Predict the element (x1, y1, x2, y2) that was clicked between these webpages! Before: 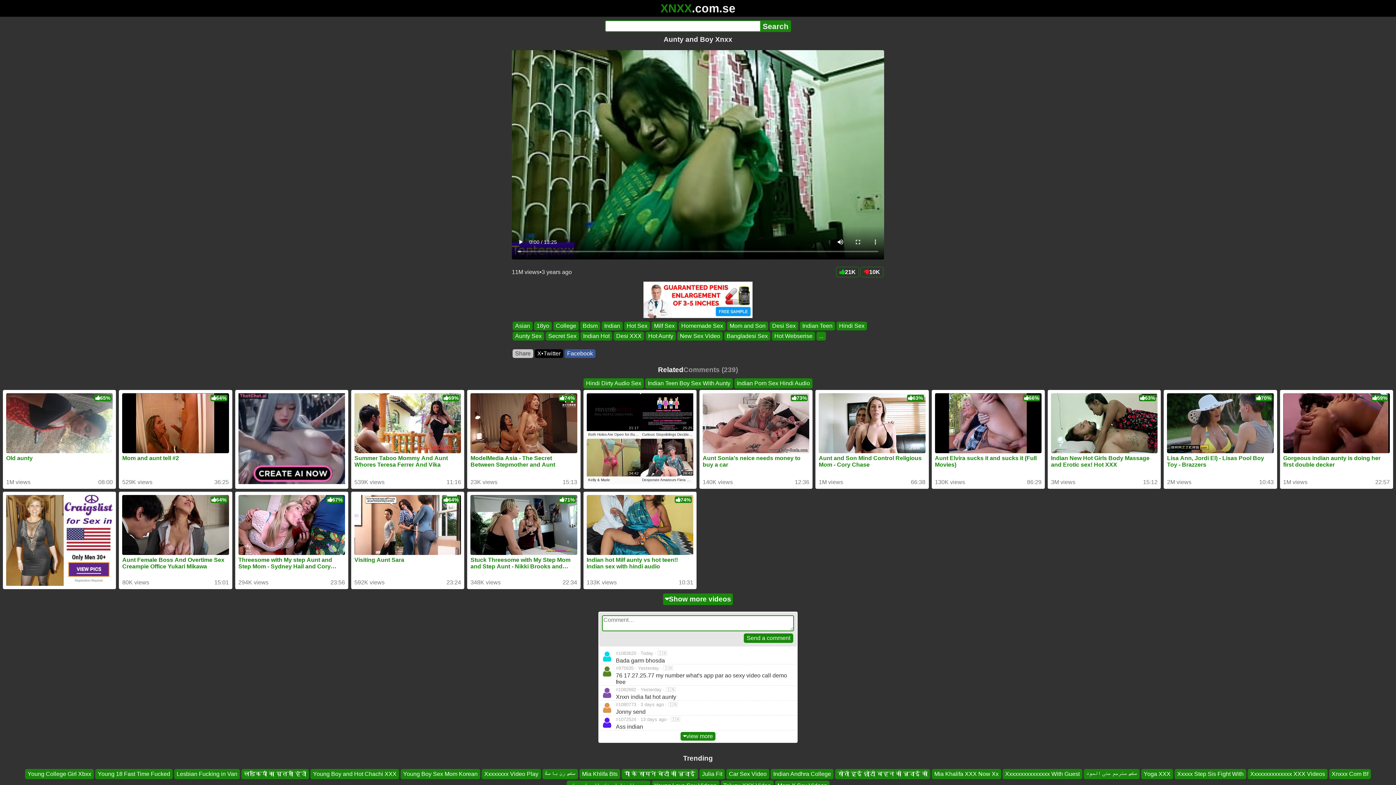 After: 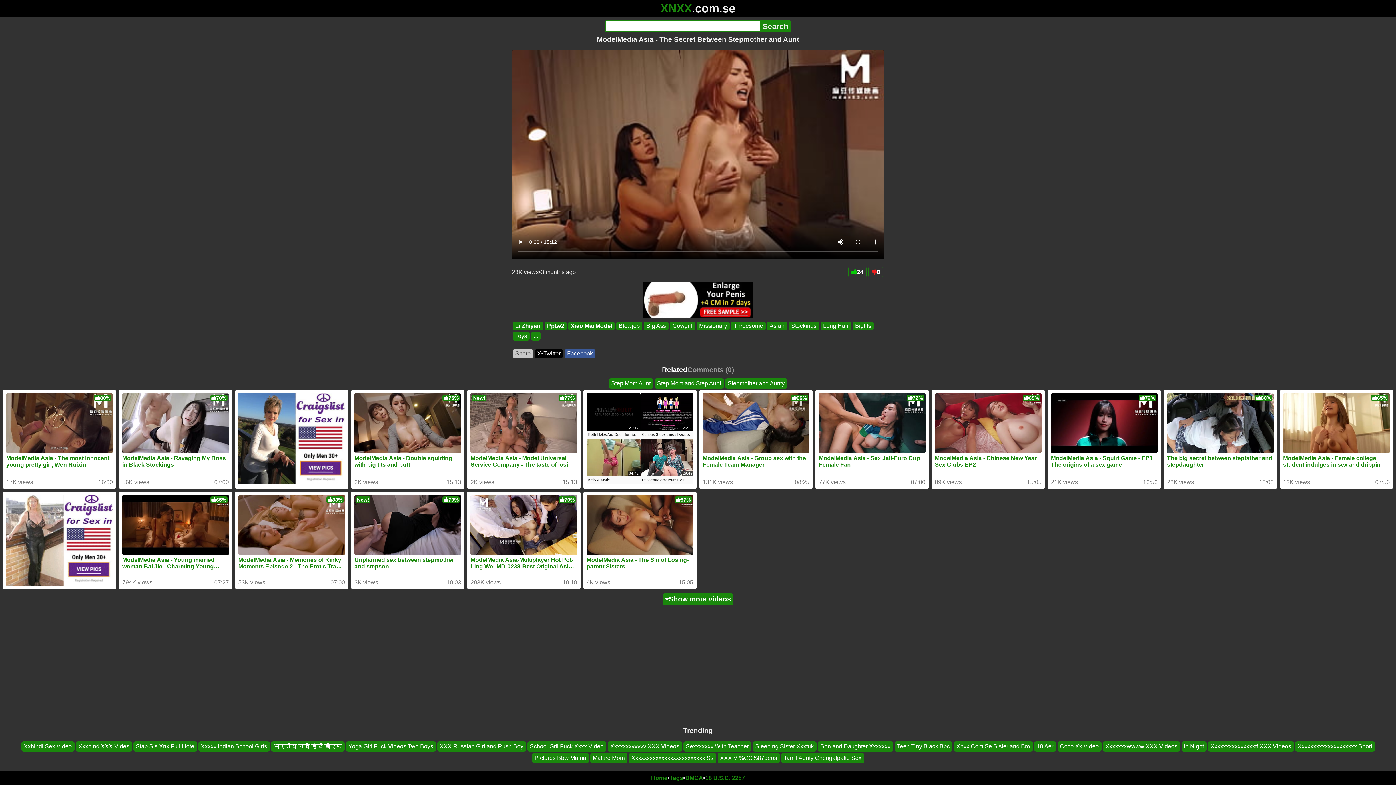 Action: label: ModelMedia Asia - The Secret Between Stepmother and Aunt bbox: (470, 393, 577, 471)